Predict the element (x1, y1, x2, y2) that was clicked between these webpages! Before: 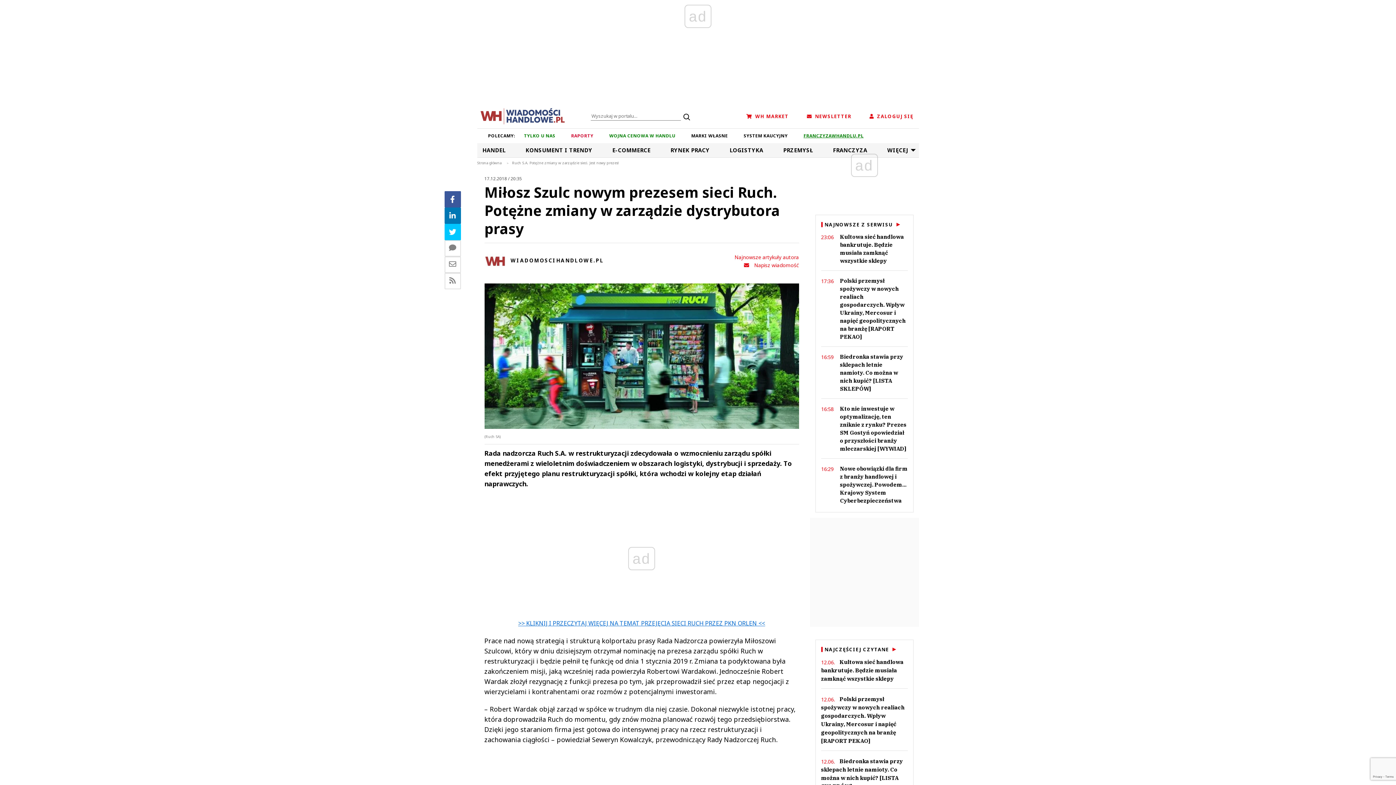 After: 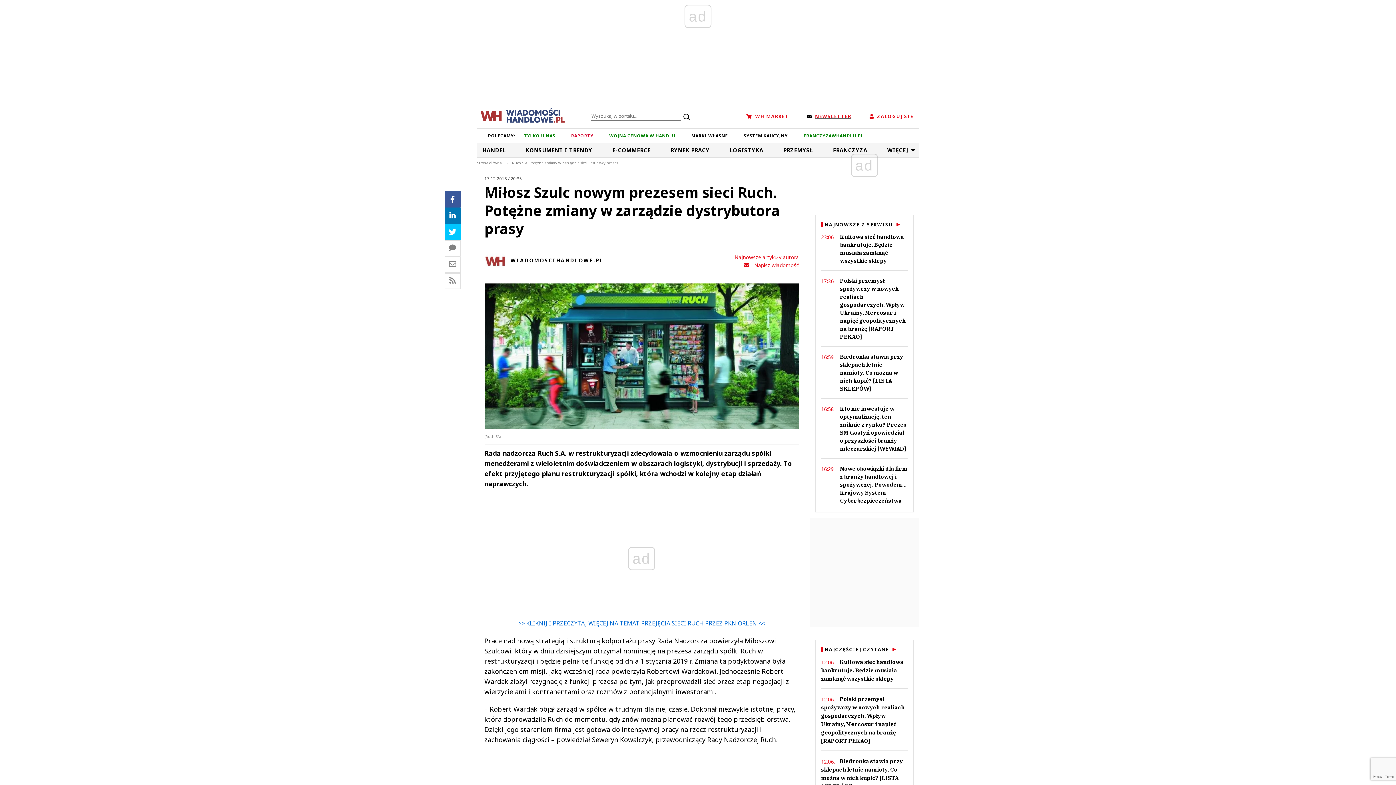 Action: bbox: (807, 112, 851, 120) label: NEWSLETTER